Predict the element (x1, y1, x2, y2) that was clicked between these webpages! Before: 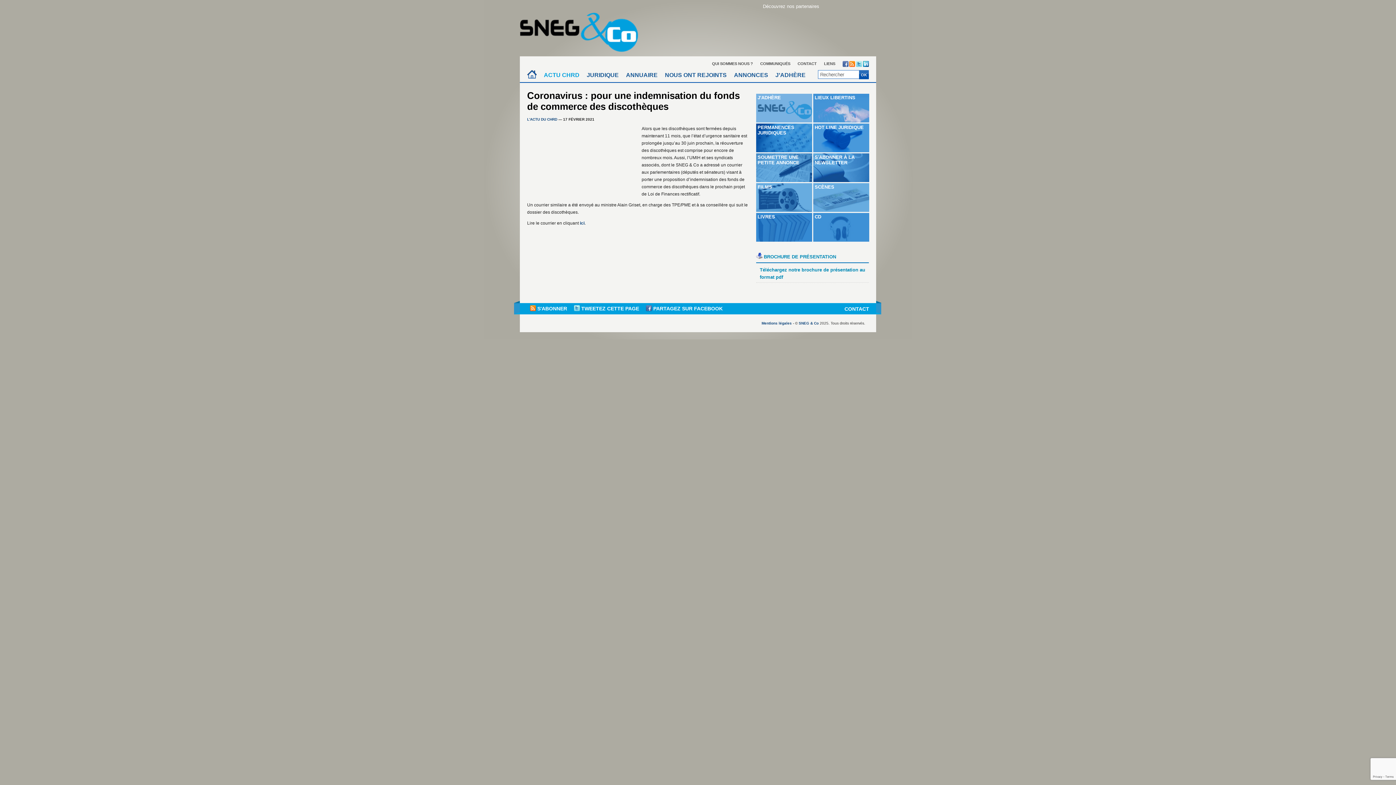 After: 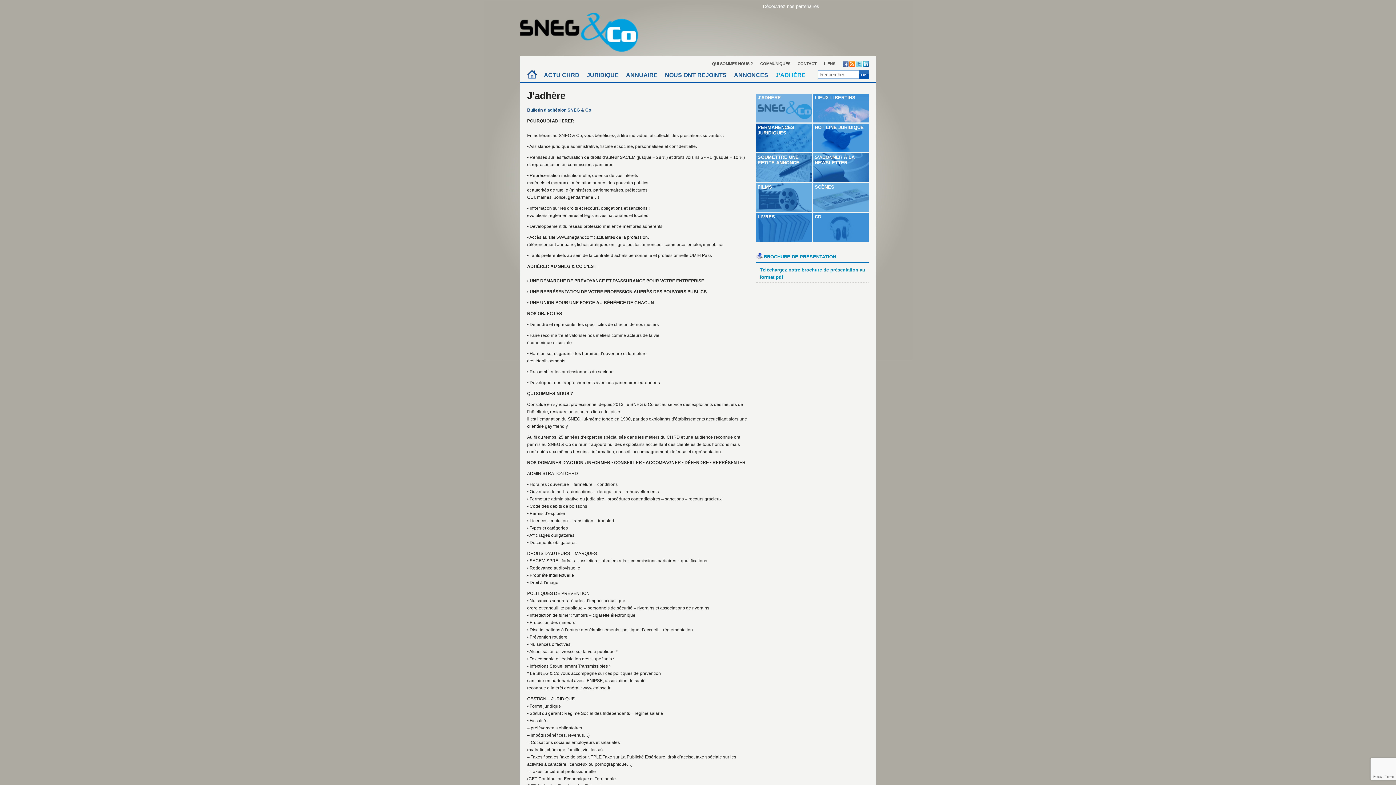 Action: label: J’ADHÈRE bbox: (772, 72, 809, 78)